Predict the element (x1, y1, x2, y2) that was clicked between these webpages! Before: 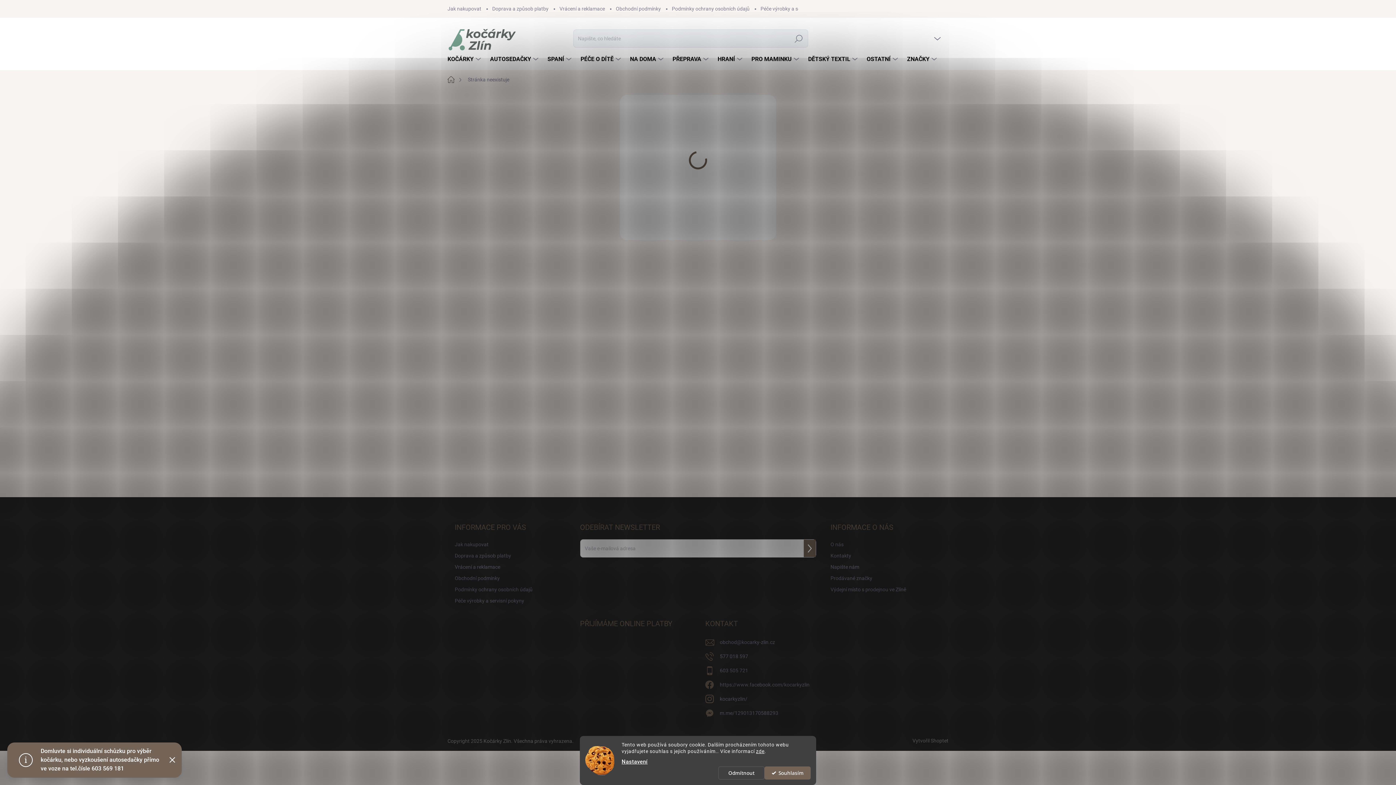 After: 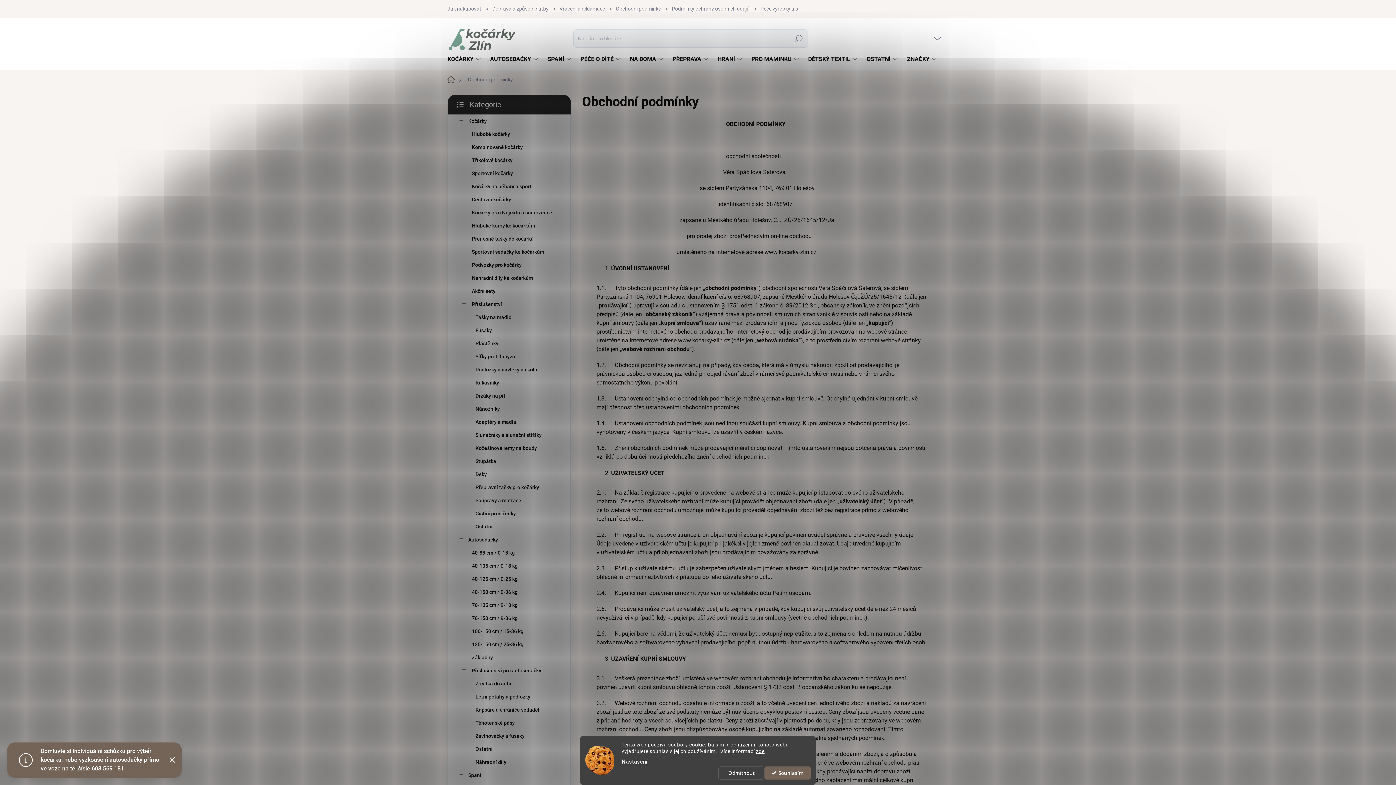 Action: label: Obchodní podmínky bbox: (454, 573, 500, 584)